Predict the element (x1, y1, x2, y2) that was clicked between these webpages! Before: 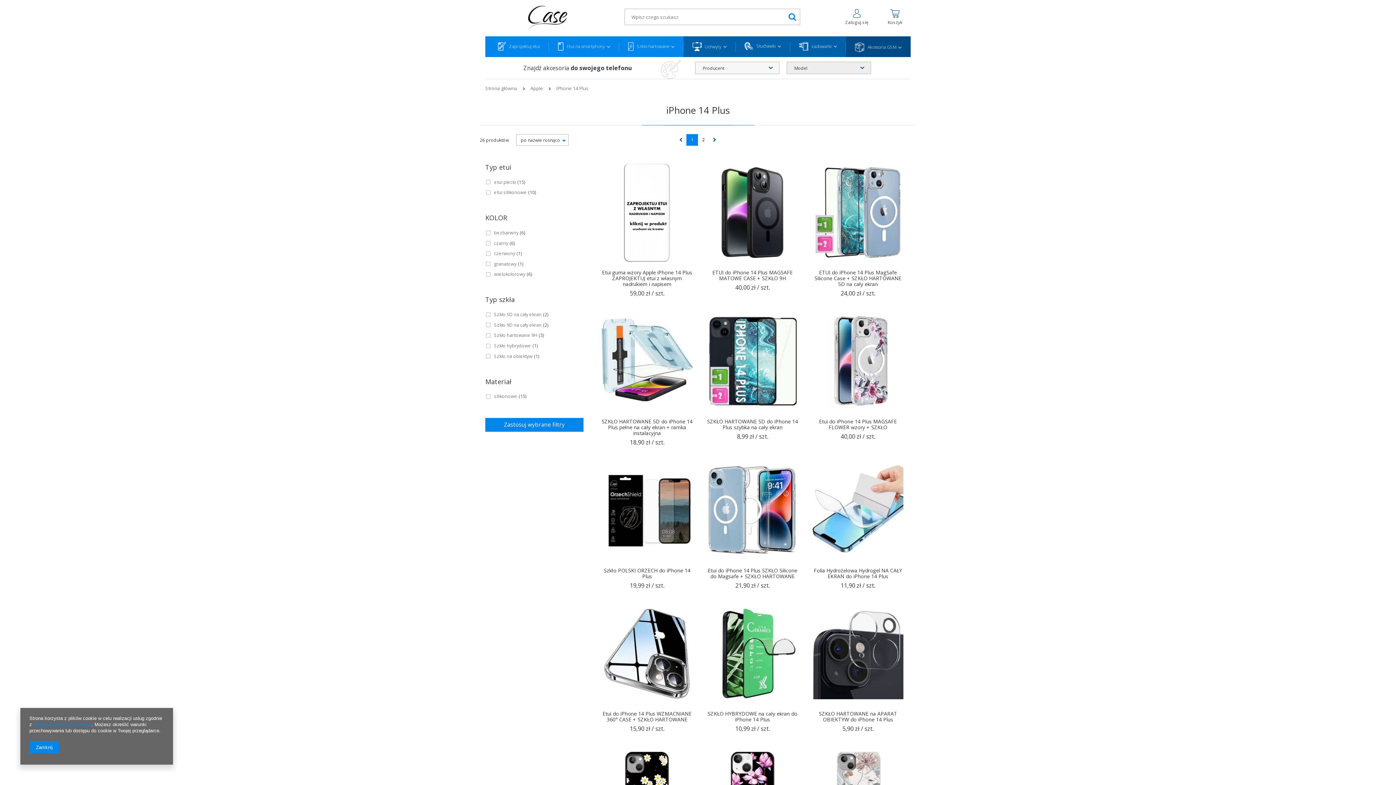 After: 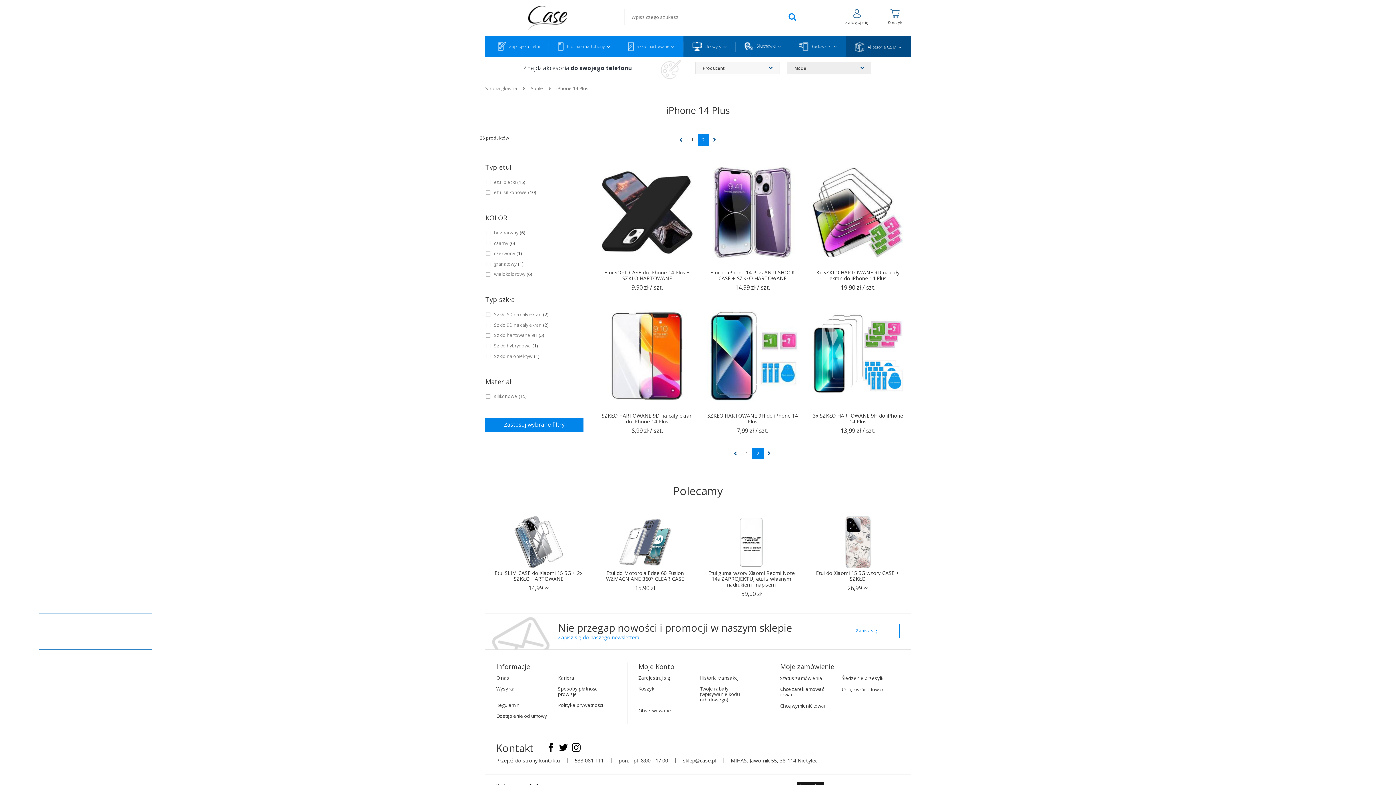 Action: bbox: (697, 134, 709, 145) label: 2